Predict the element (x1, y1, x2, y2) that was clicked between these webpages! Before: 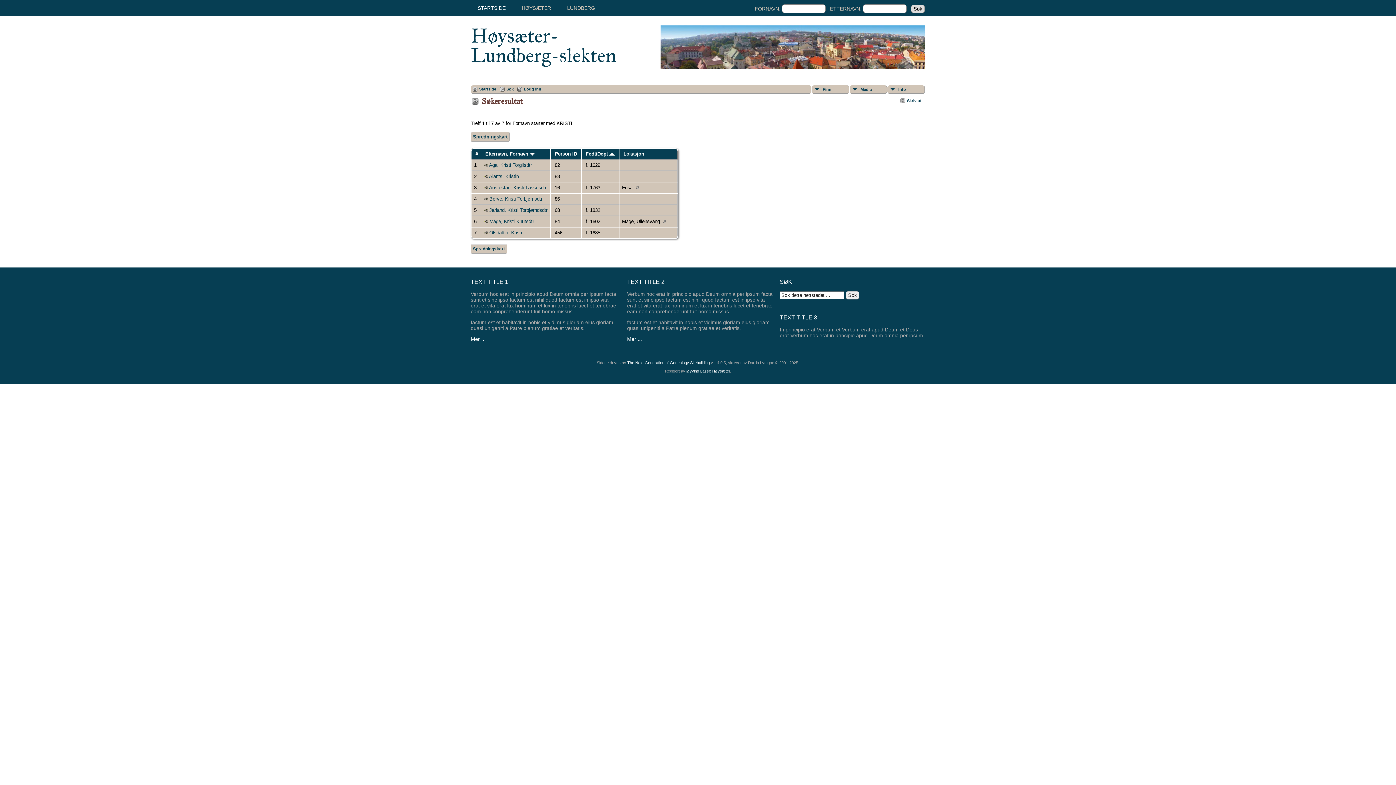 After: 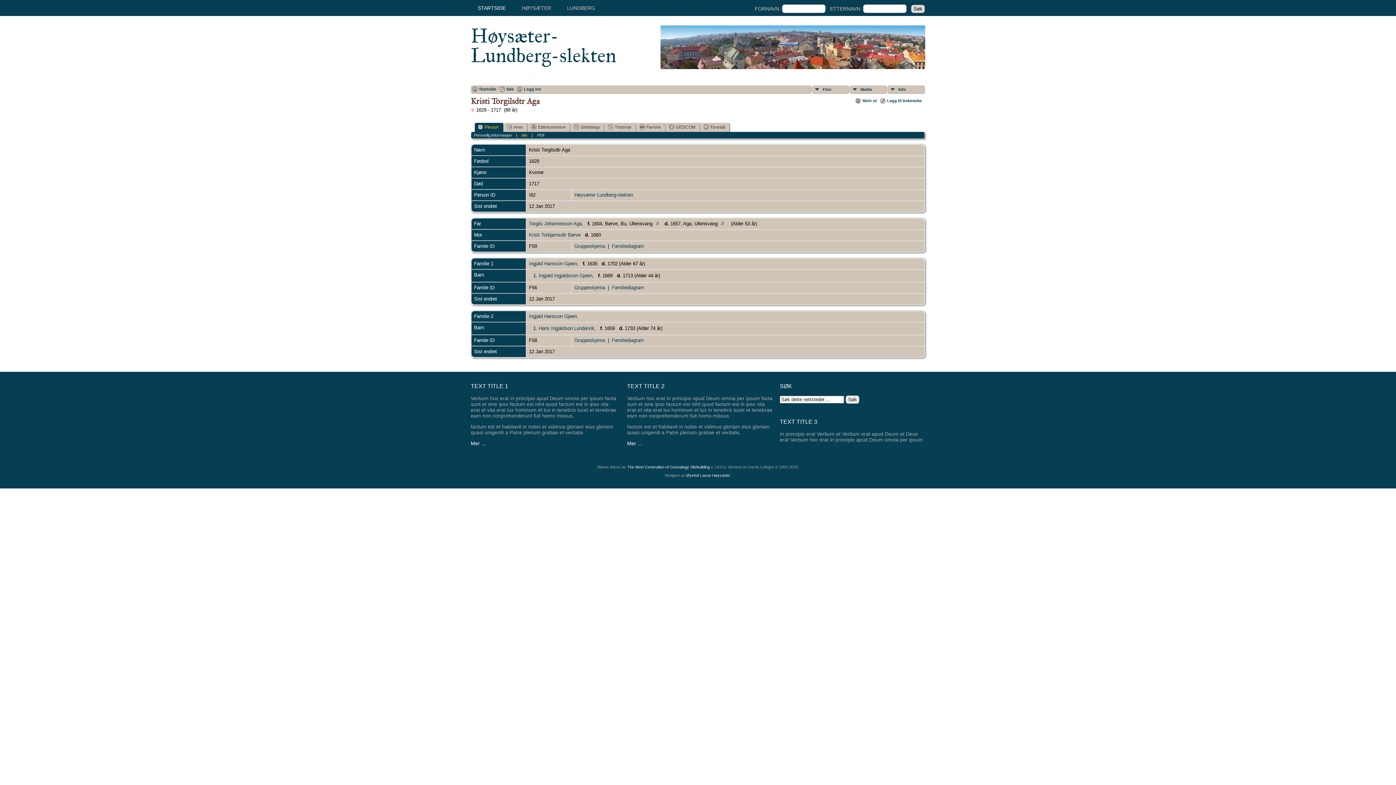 Action: label: Aga, Kristi Torgilsdtr bbox: (489, 162, 532, 167)